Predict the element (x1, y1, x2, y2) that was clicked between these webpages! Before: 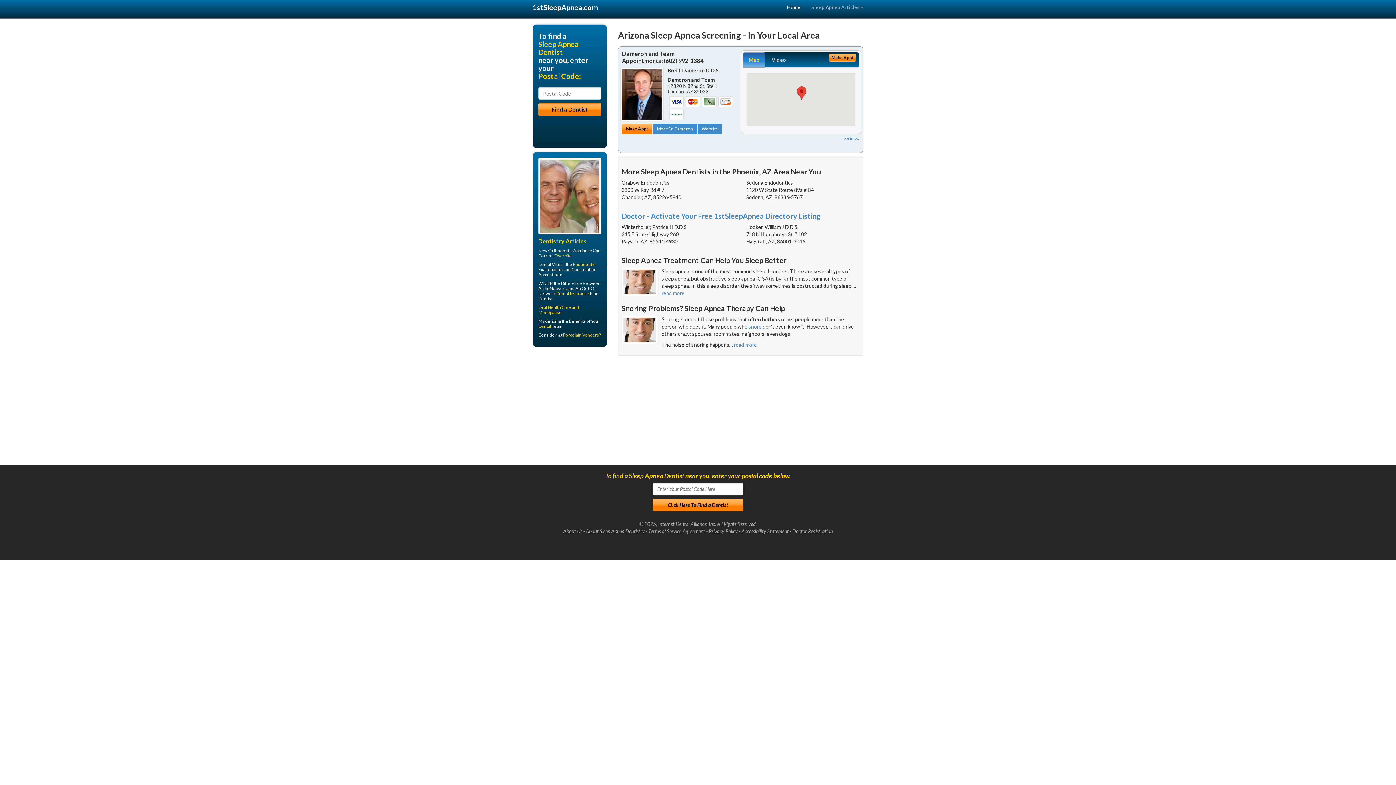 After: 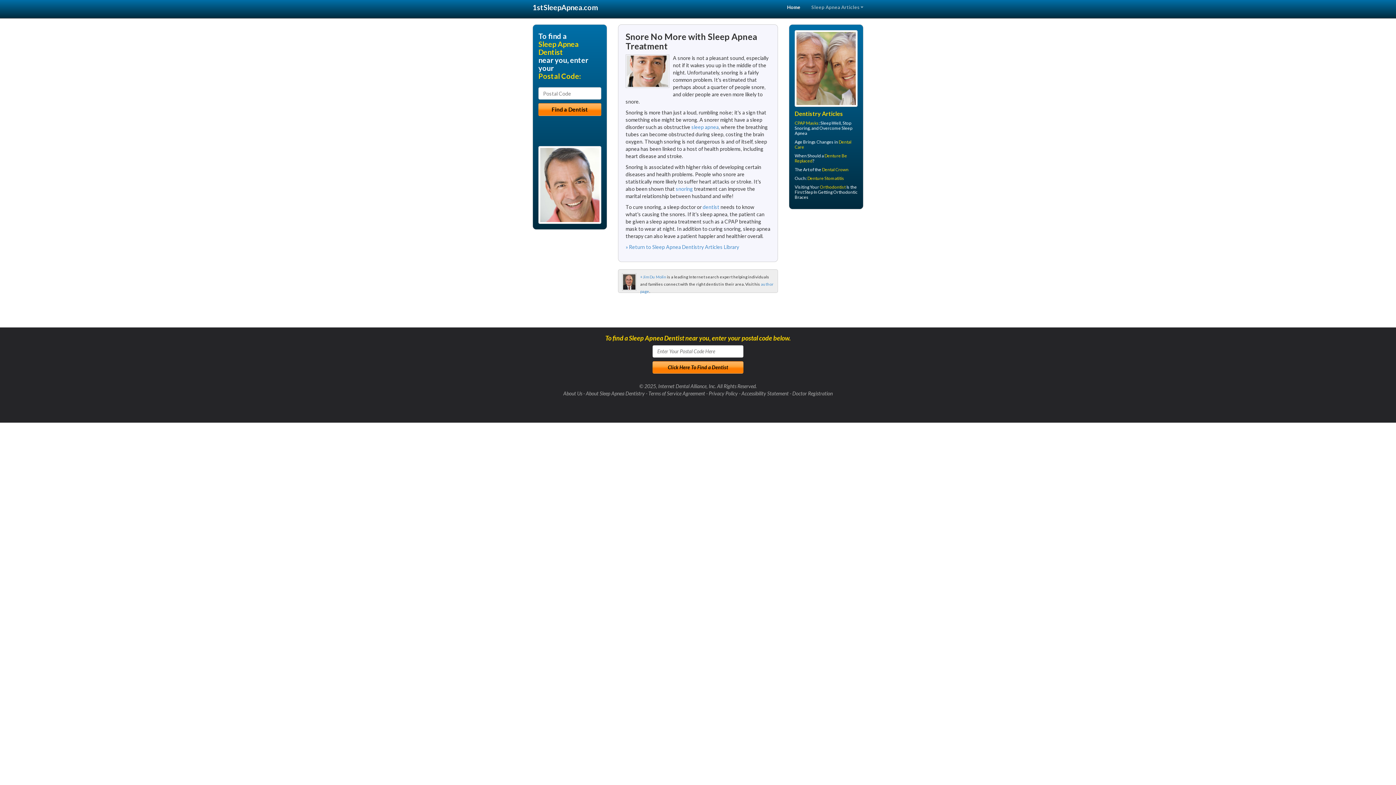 Action: label: snore bbox: (748, 323, 761, 329)